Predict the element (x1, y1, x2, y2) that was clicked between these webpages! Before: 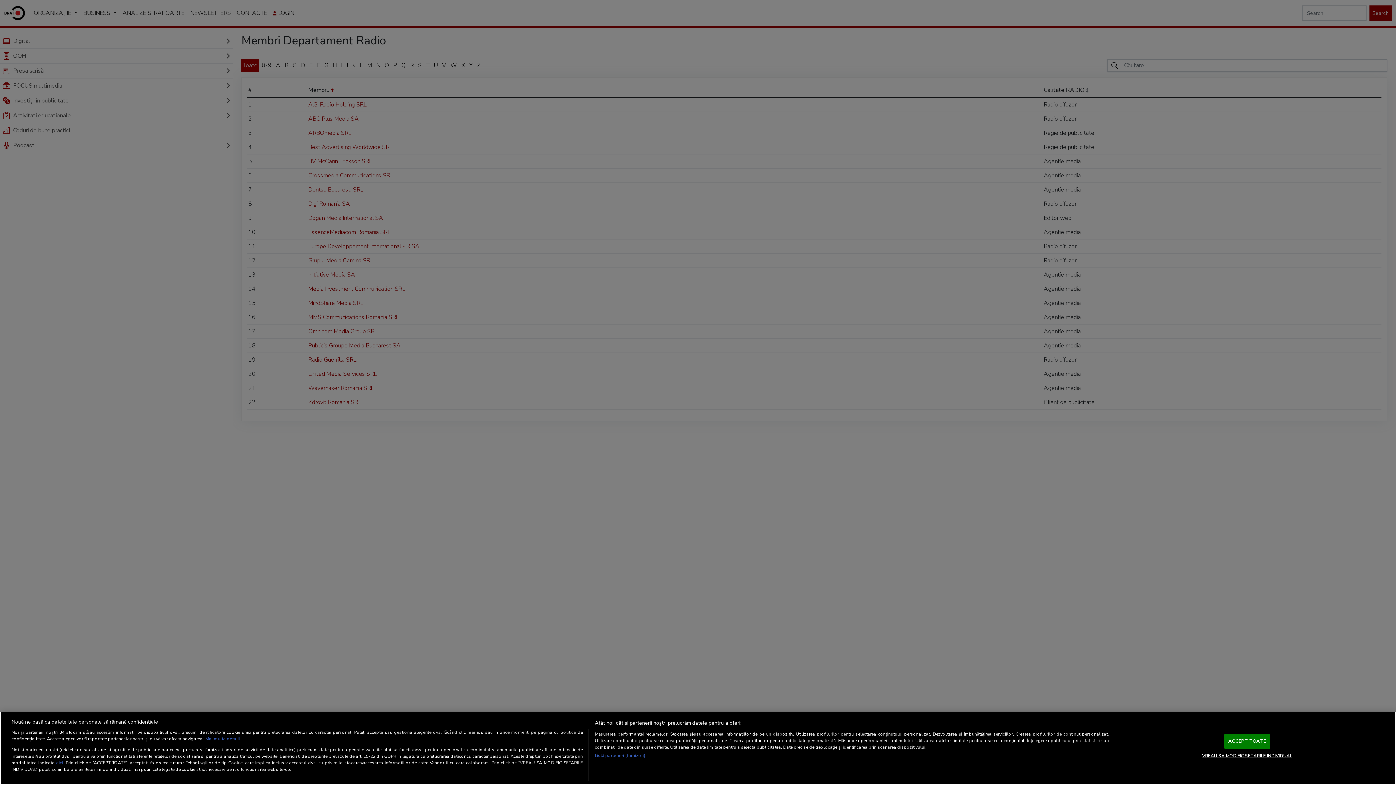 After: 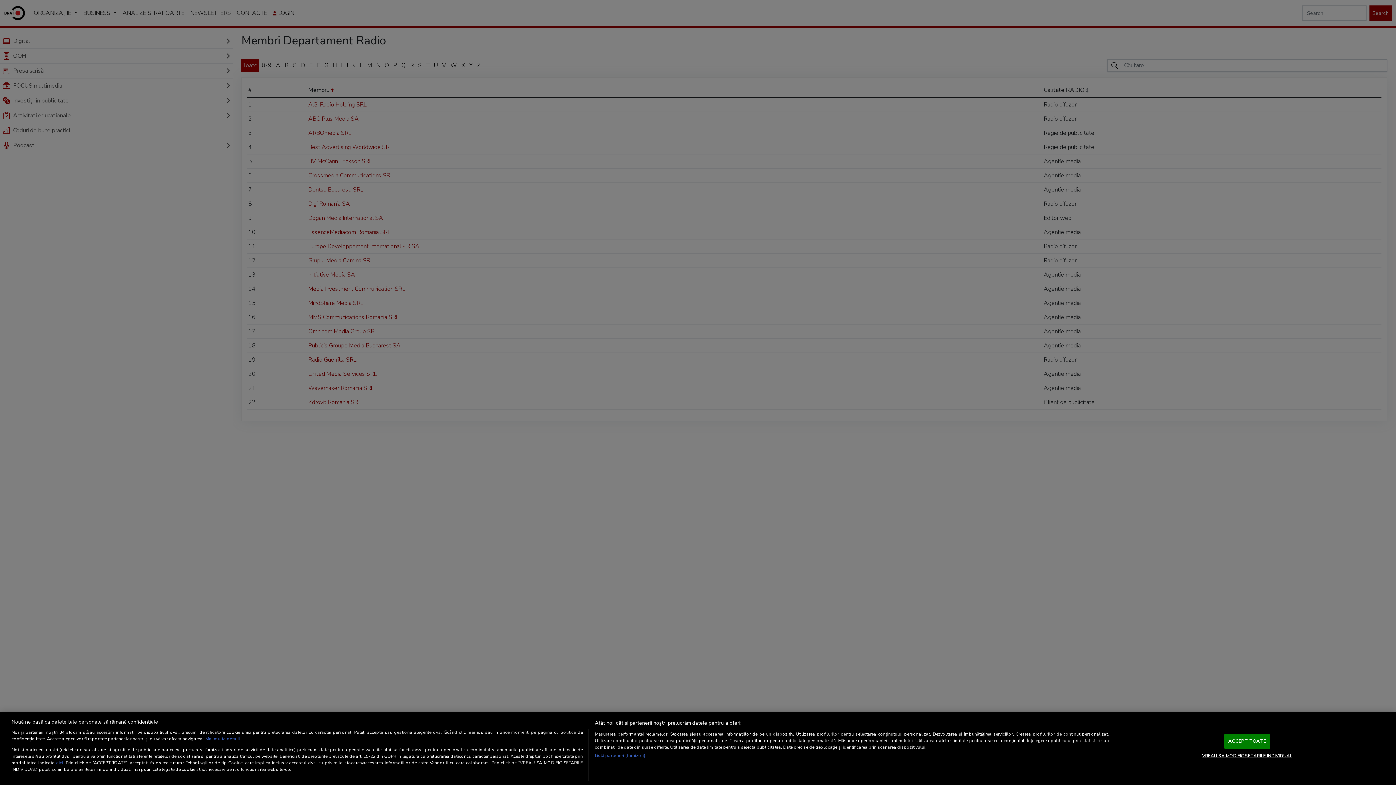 Action: bbox: (205, 736, 240, 742) label: Mai multe informații despre confidențialitatea datelor dvs., se deschide într-o fereastră nouă